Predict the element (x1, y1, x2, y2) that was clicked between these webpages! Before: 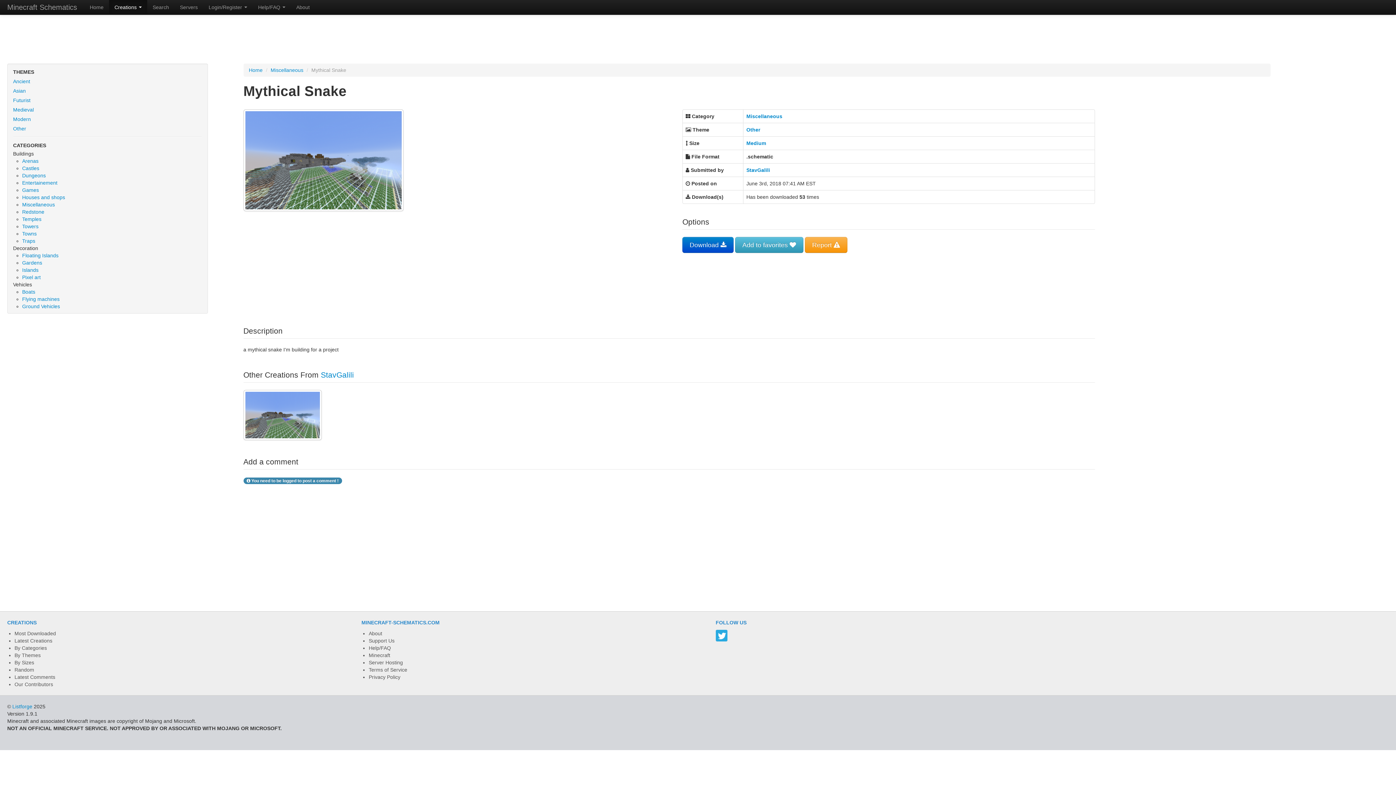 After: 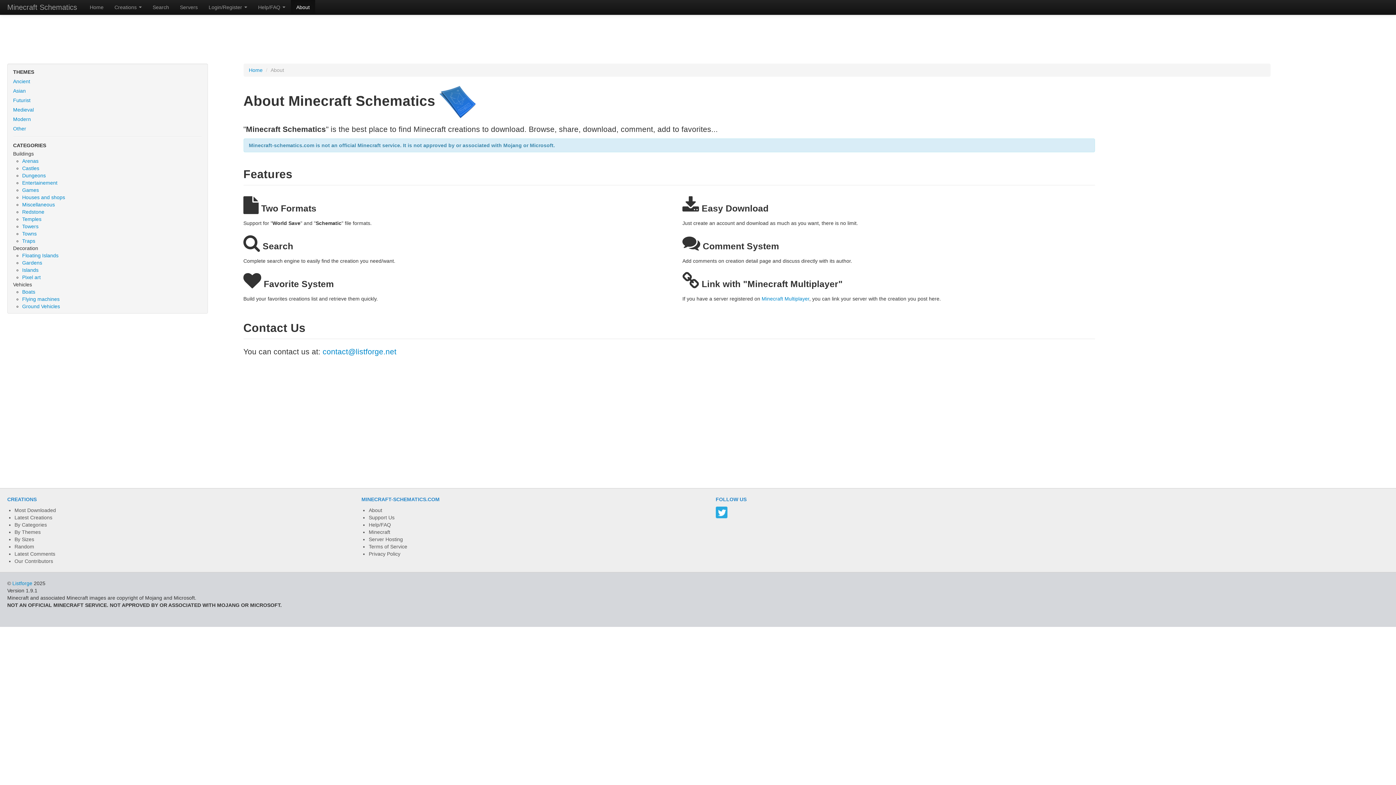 Action: label: About bbox: (368, 630, 382, 636)